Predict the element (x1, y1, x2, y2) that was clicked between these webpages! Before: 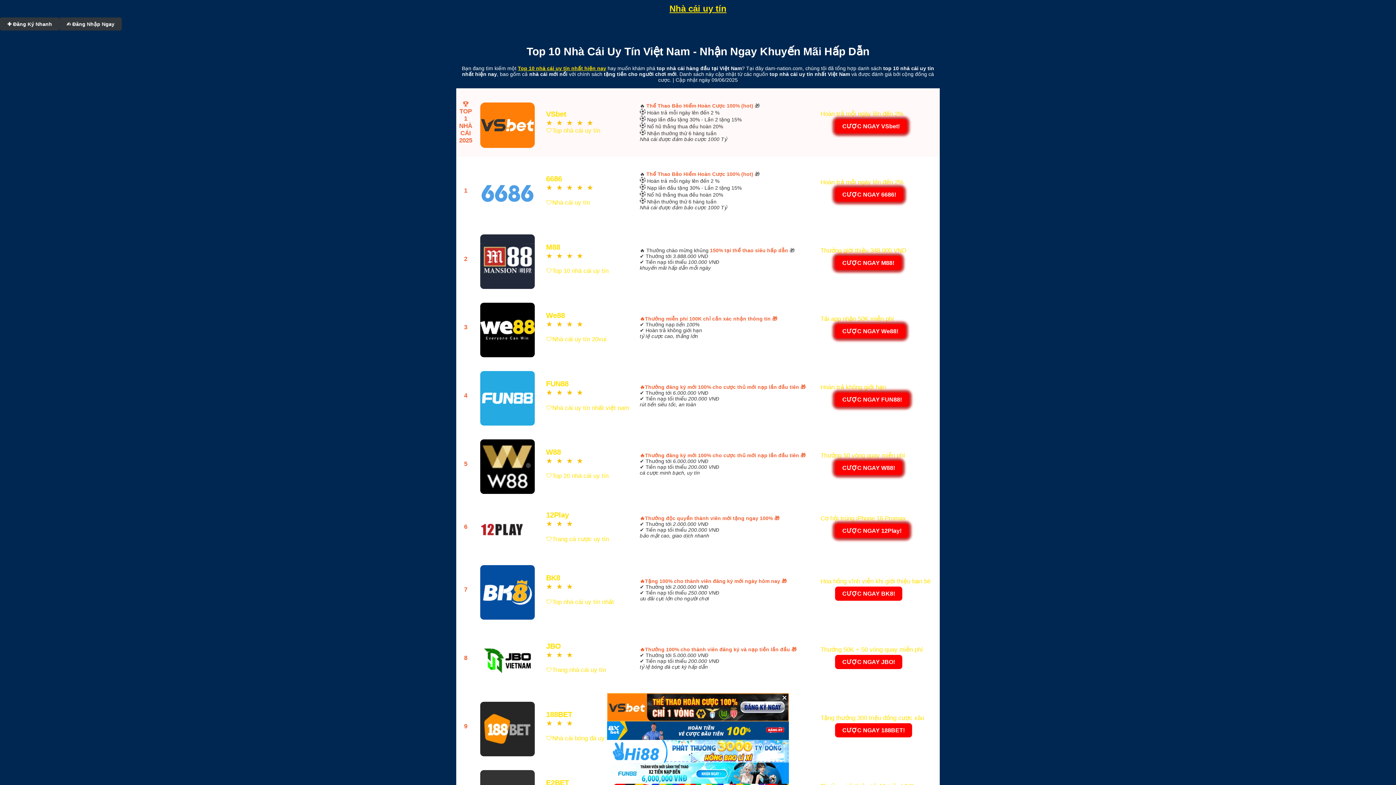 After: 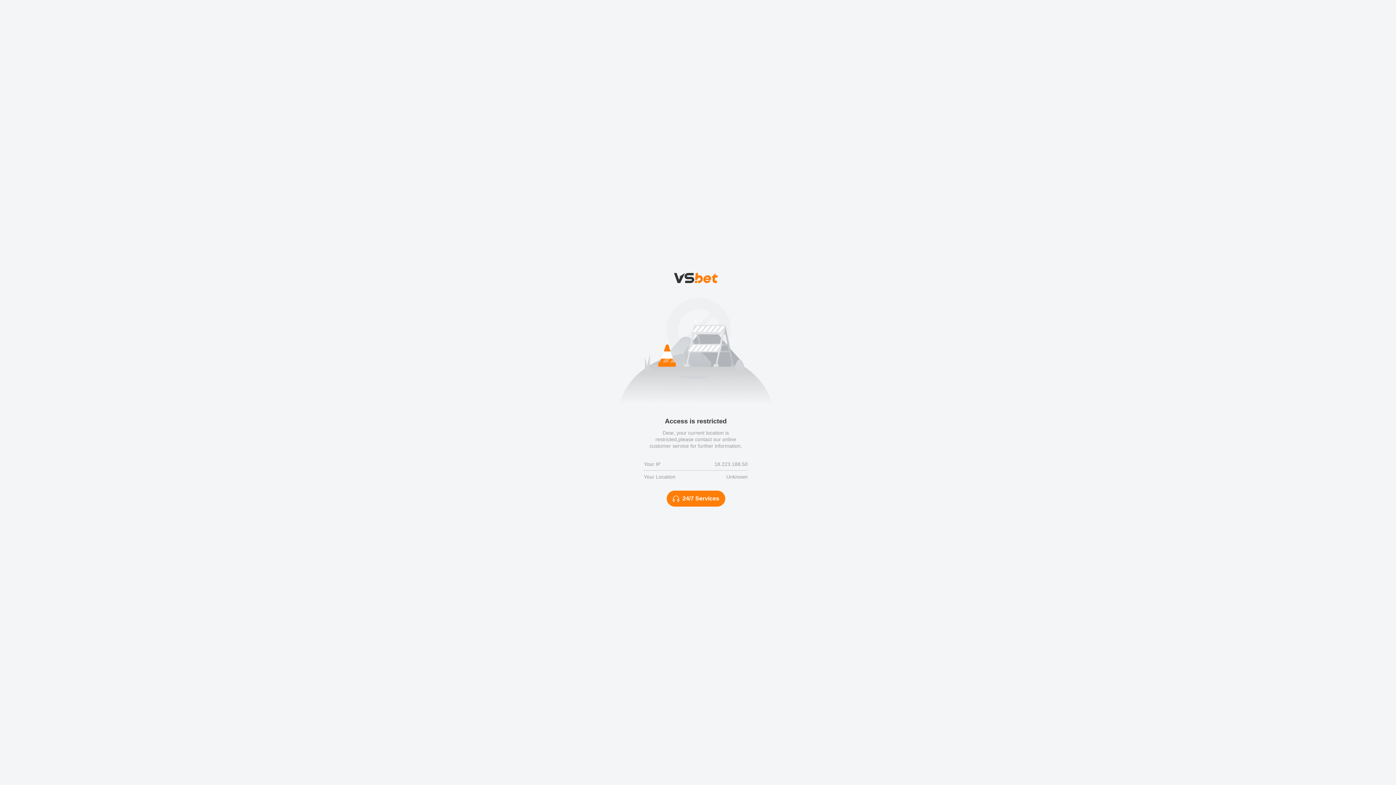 Action: bbox: (478, 628, 537, 689) label: 


